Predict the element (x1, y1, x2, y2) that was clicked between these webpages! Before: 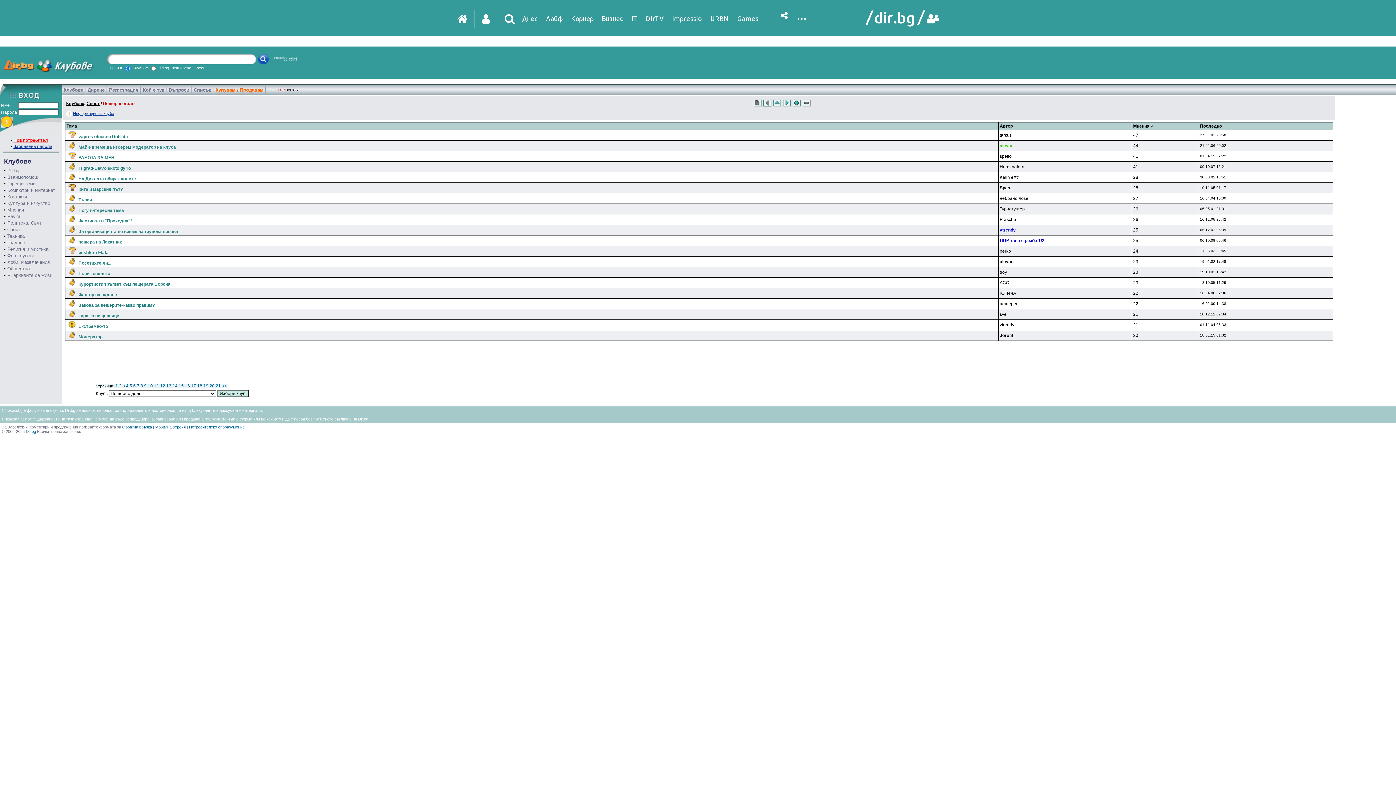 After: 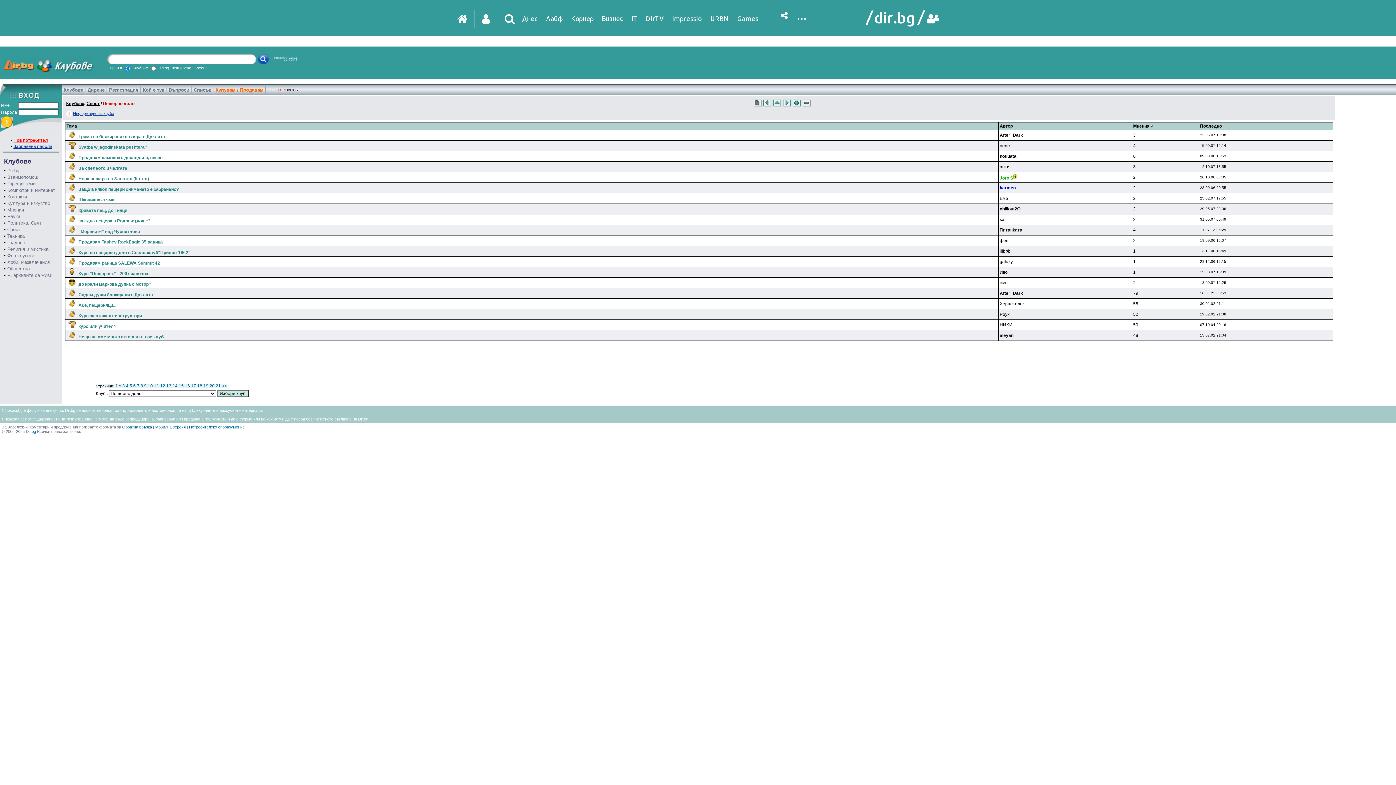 Action: label: 2 bbox: (119, 383, 121, 388)